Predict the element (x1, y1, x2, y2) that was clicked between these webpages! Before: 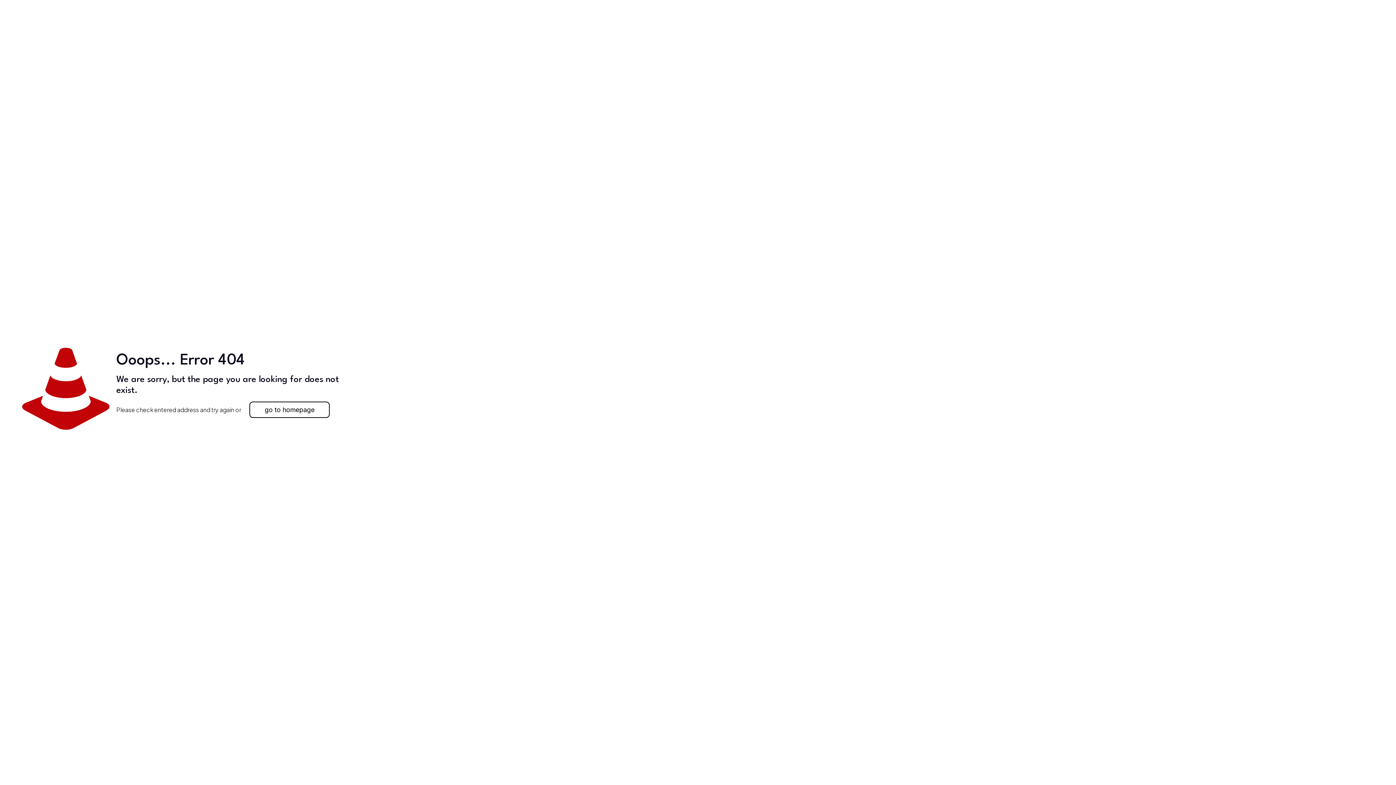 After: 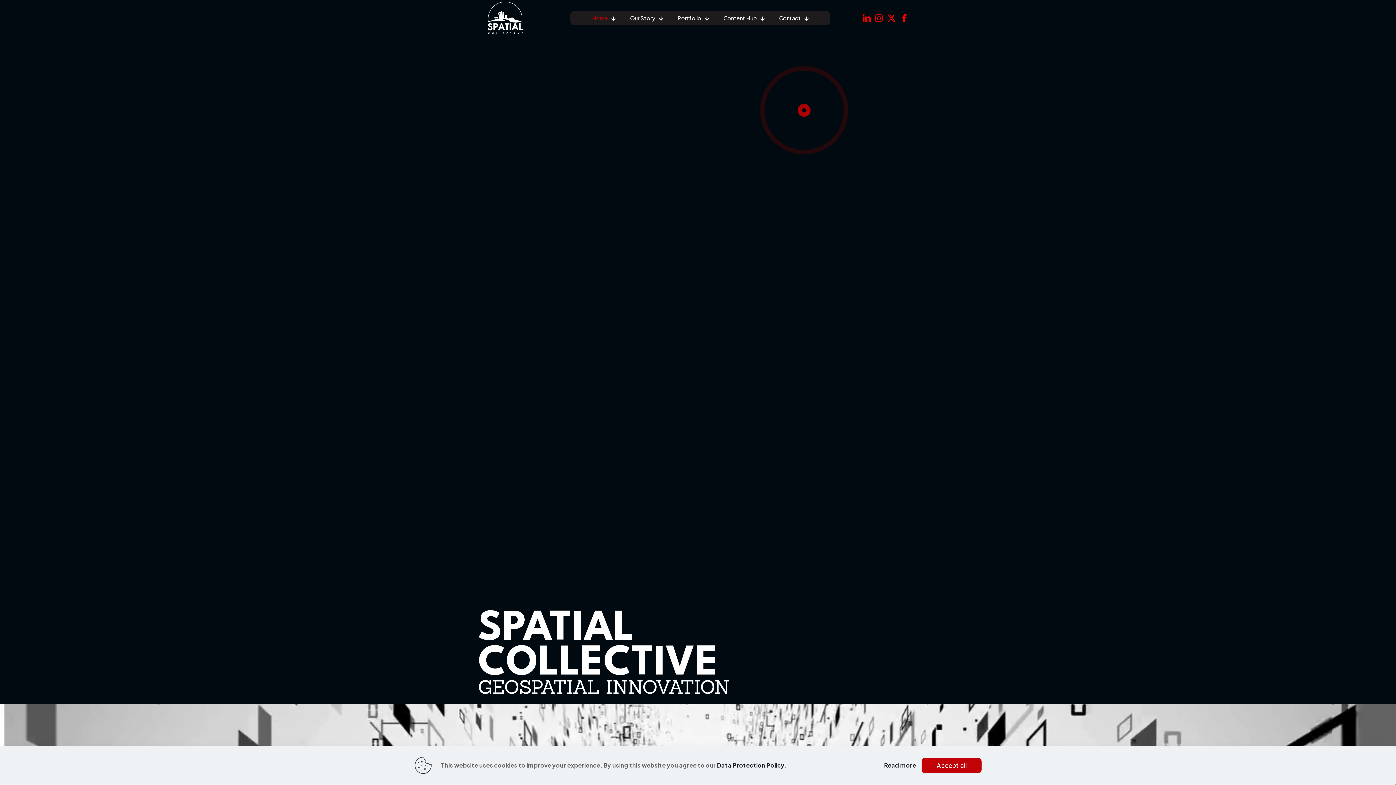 Action: label: go to homepage bbox: (249, 401, 329, 418)